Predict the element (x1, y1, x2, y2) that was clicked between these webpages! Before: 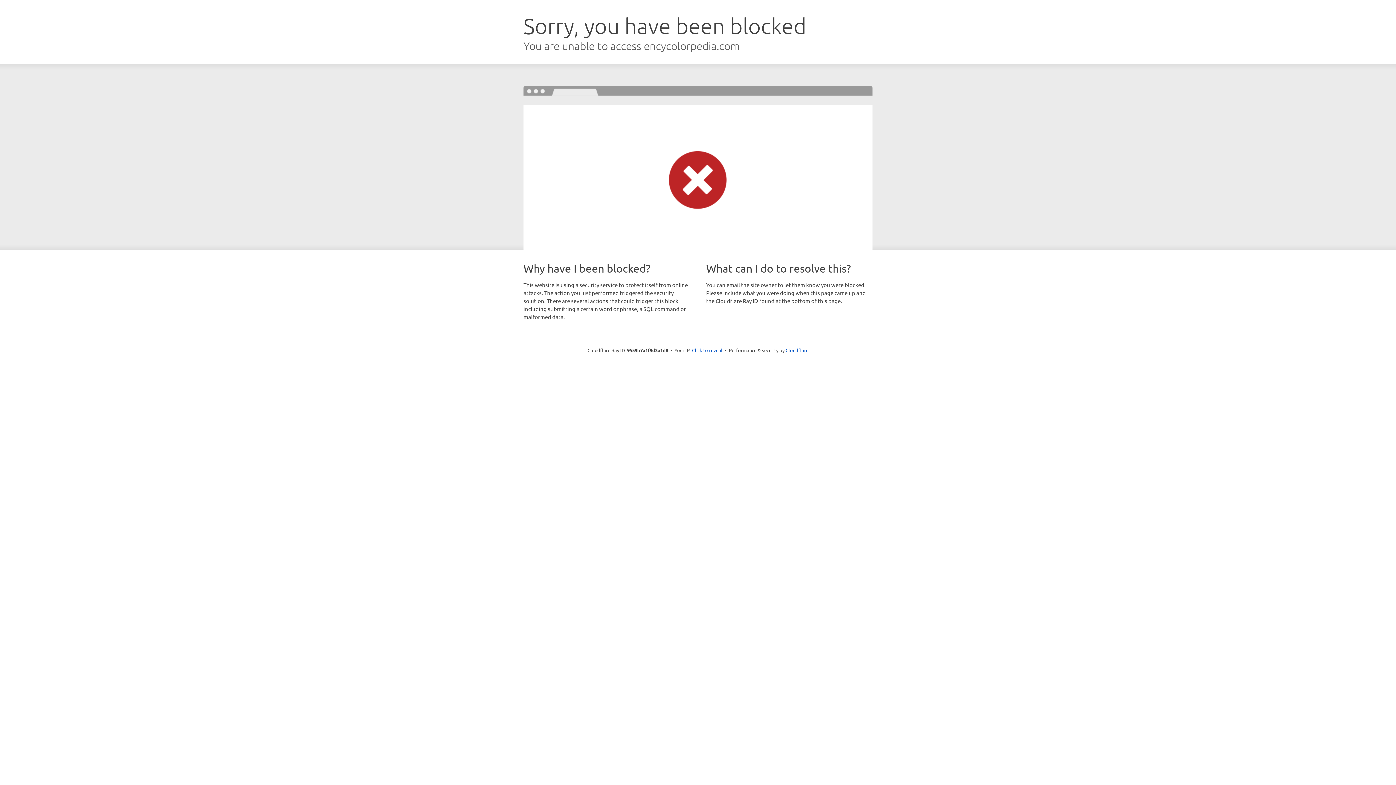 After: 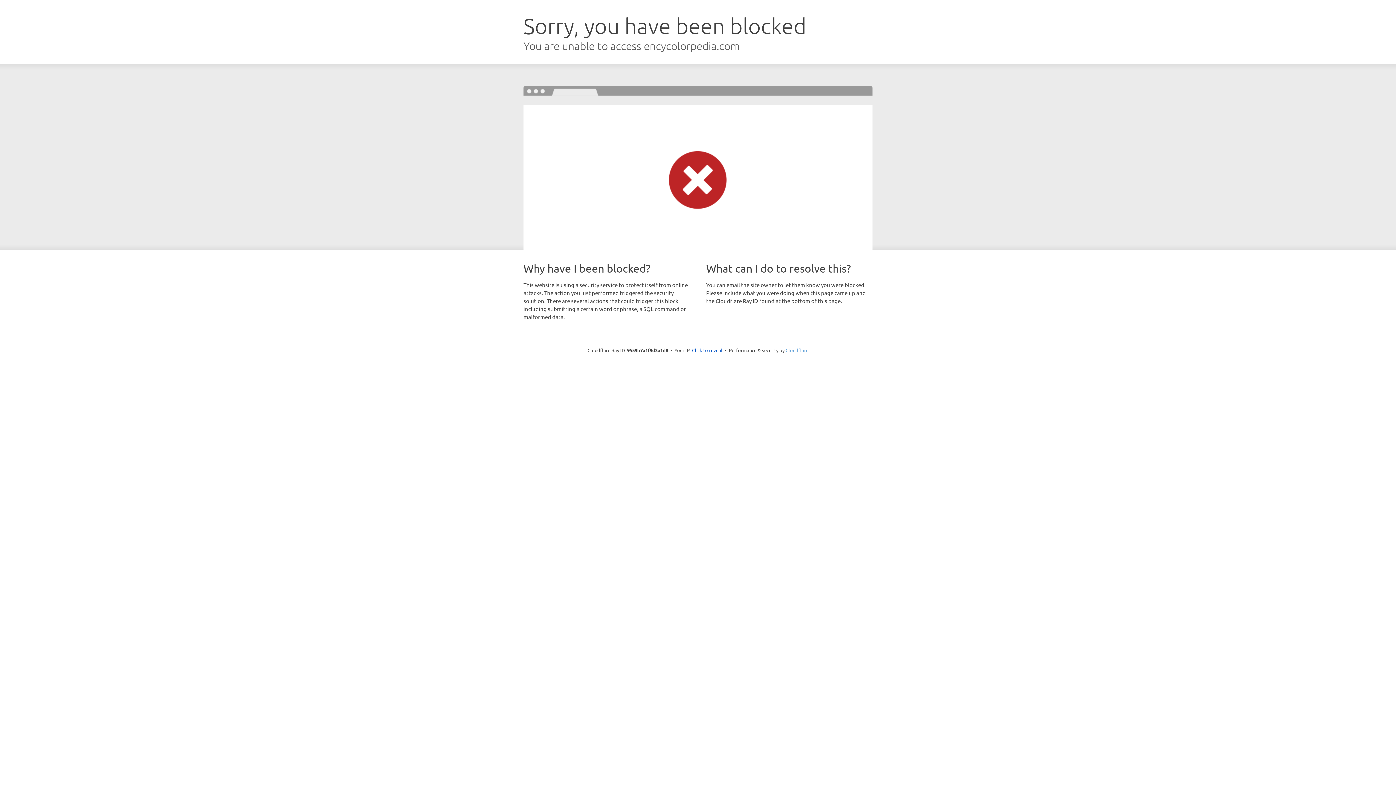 Action: label: Cloudflare bbox: (785, 347, 808, 353)